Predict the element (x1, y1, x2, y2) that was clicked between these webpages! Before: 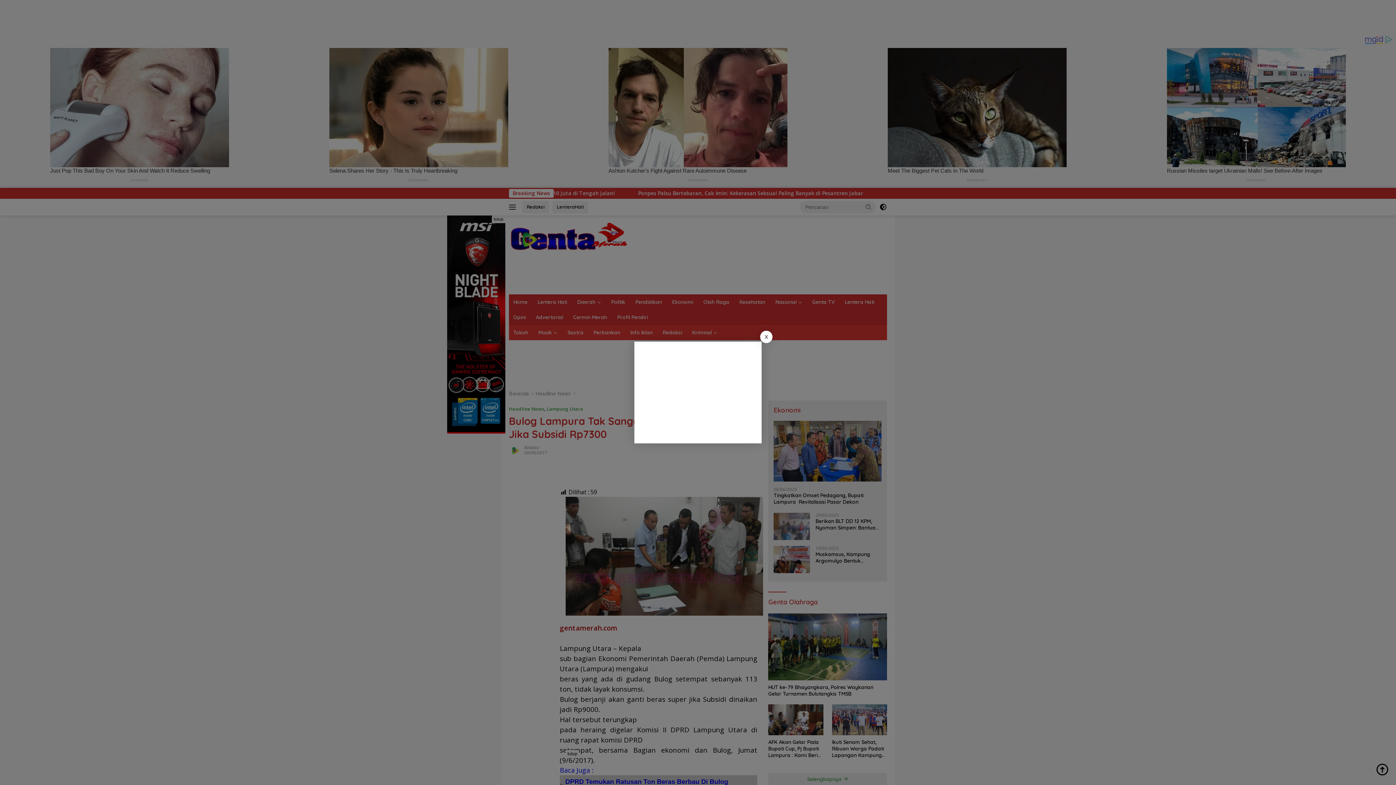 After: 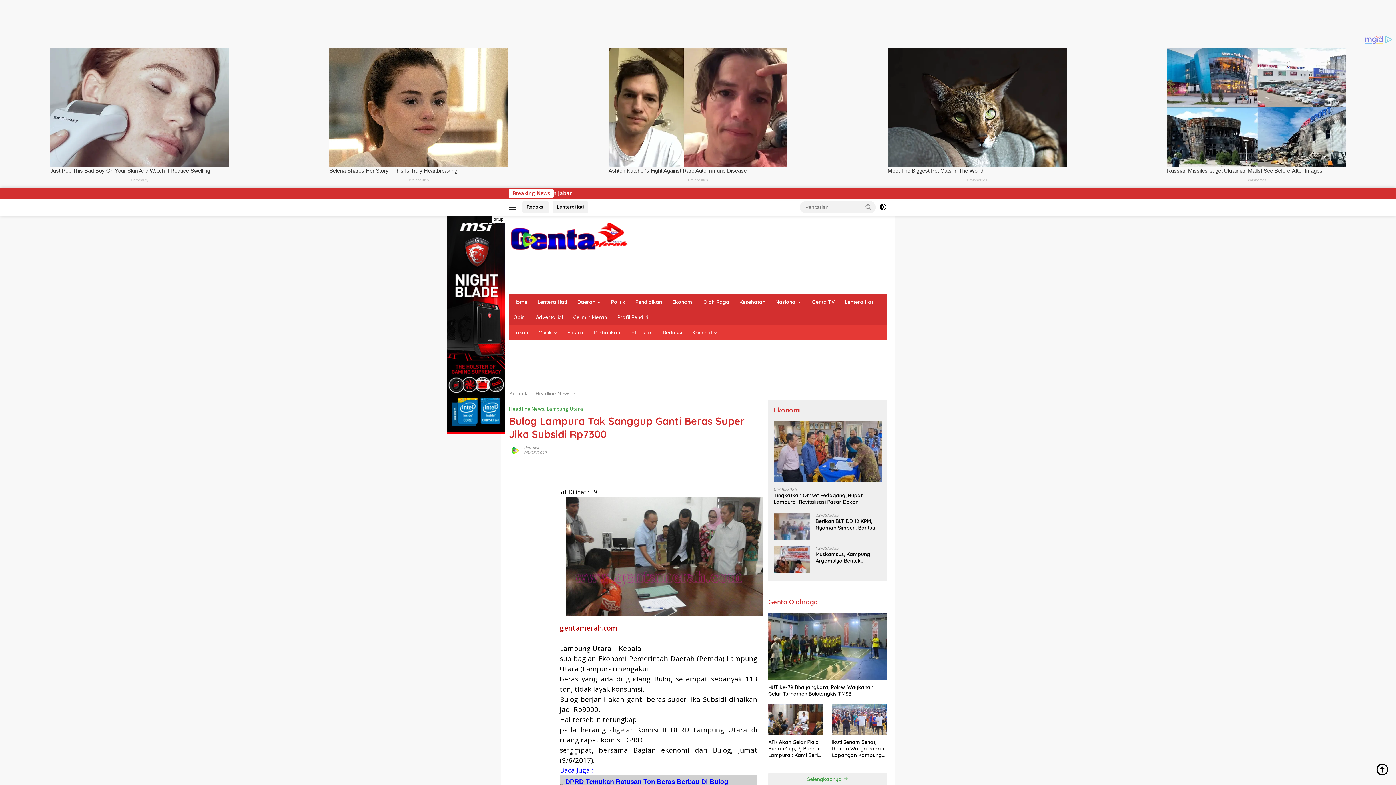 Action: bbox: (760, 330, 772, 343) label: X